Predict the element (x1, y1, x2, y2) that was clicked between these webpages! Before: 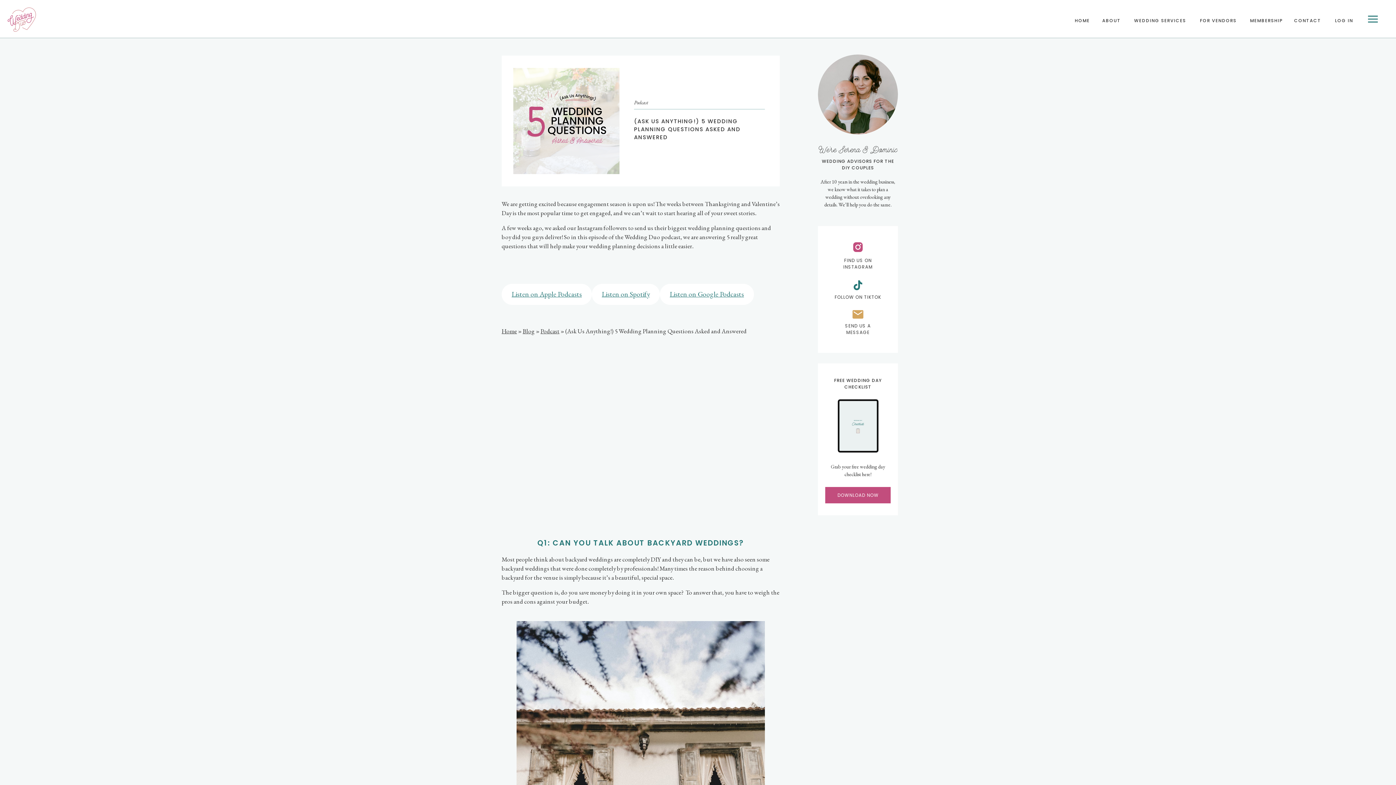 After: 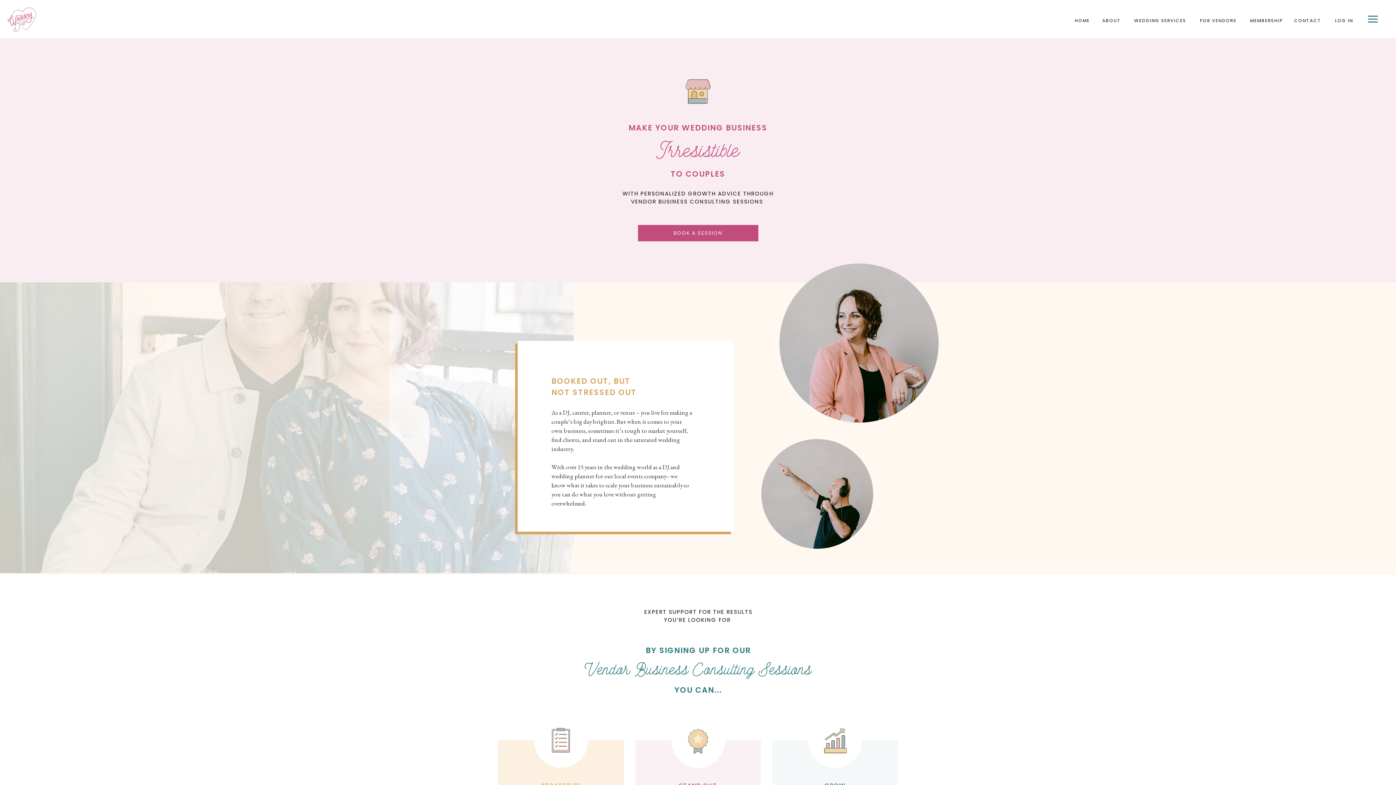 Action: label: FOR VENDORS bbox: (1197, 17, 1239, 24)